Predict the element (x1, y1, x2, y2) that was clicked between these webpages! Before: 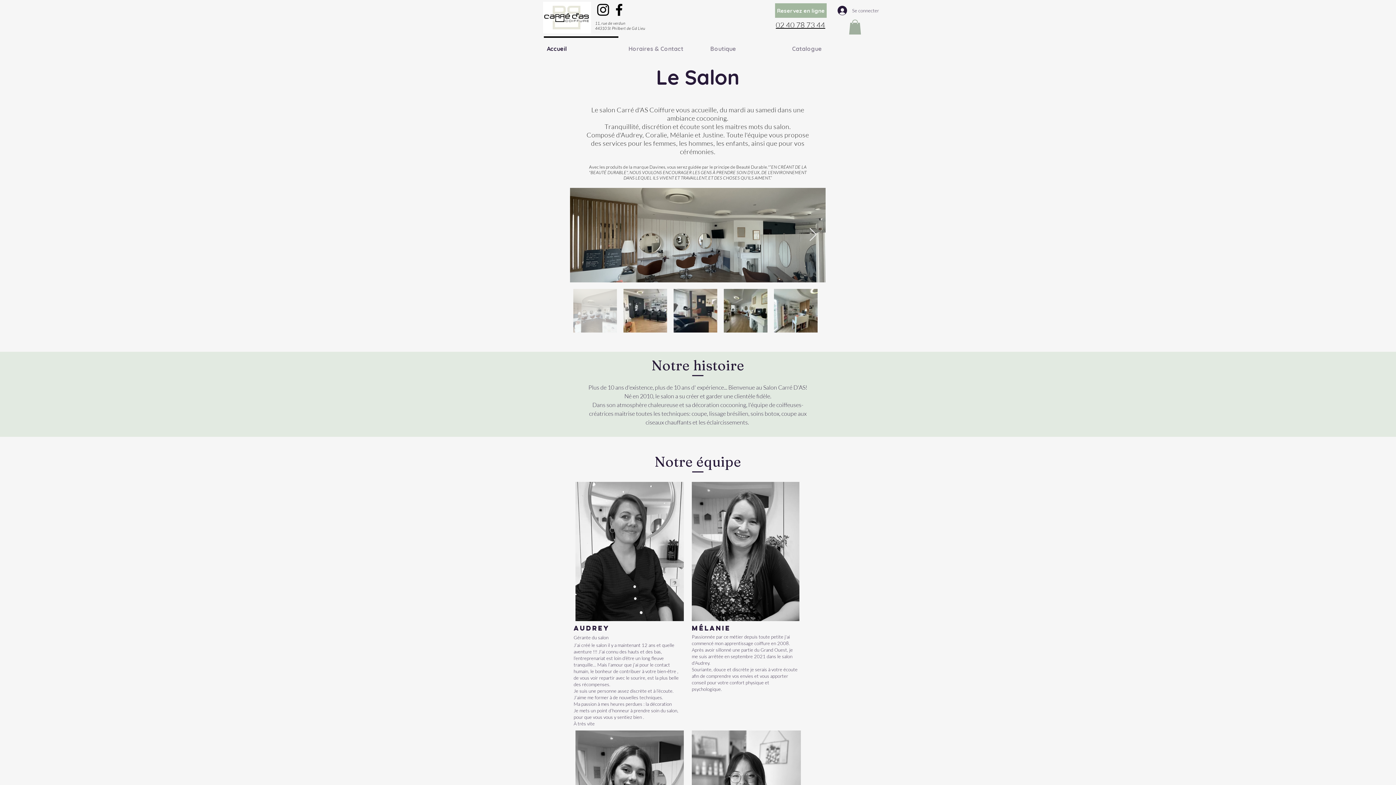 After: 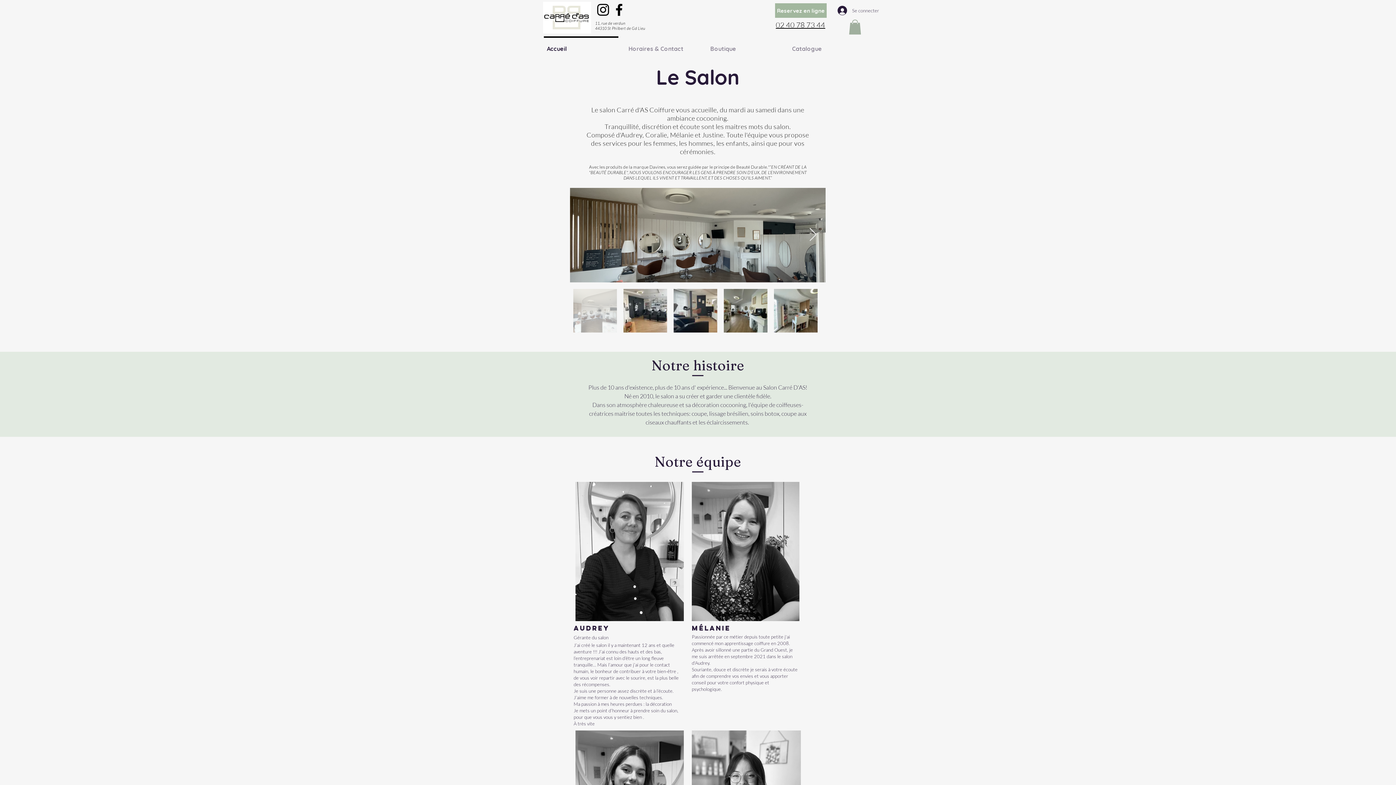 Action: label: Accueil bbox: (540, 36, 622, 54)